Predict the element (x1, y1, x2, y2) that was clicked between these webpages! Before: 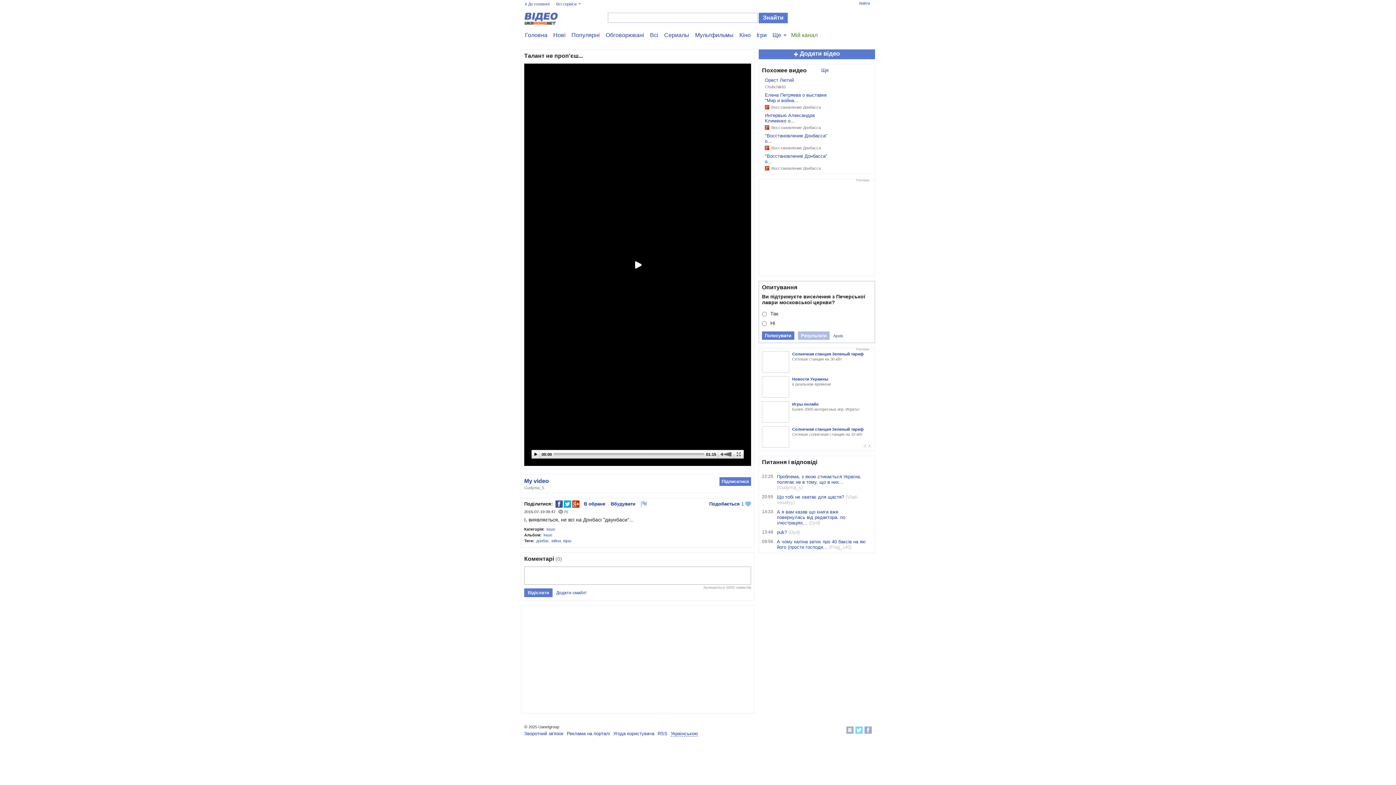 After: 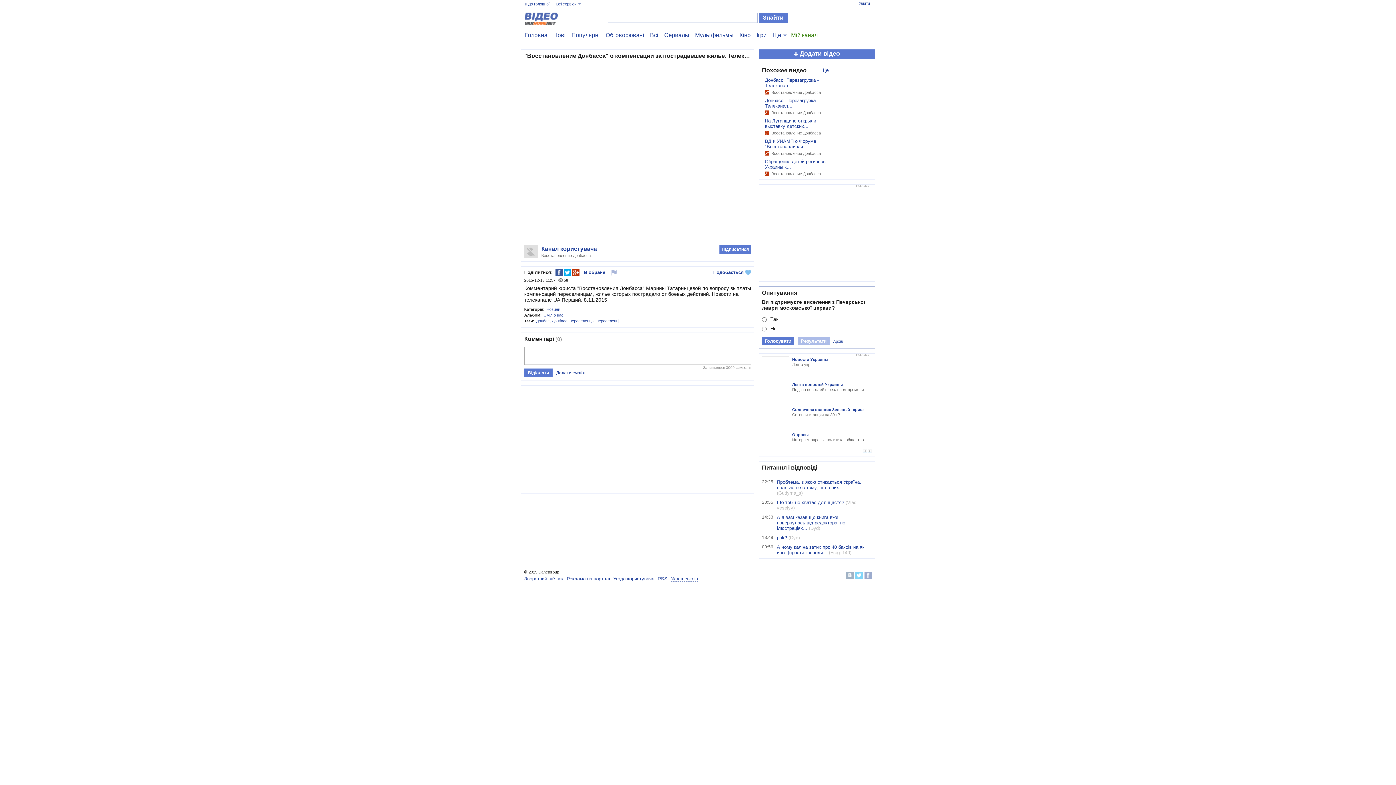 Action: label: "Восстановление Донбасса" о... bbox: (765, 133, 828, 144)